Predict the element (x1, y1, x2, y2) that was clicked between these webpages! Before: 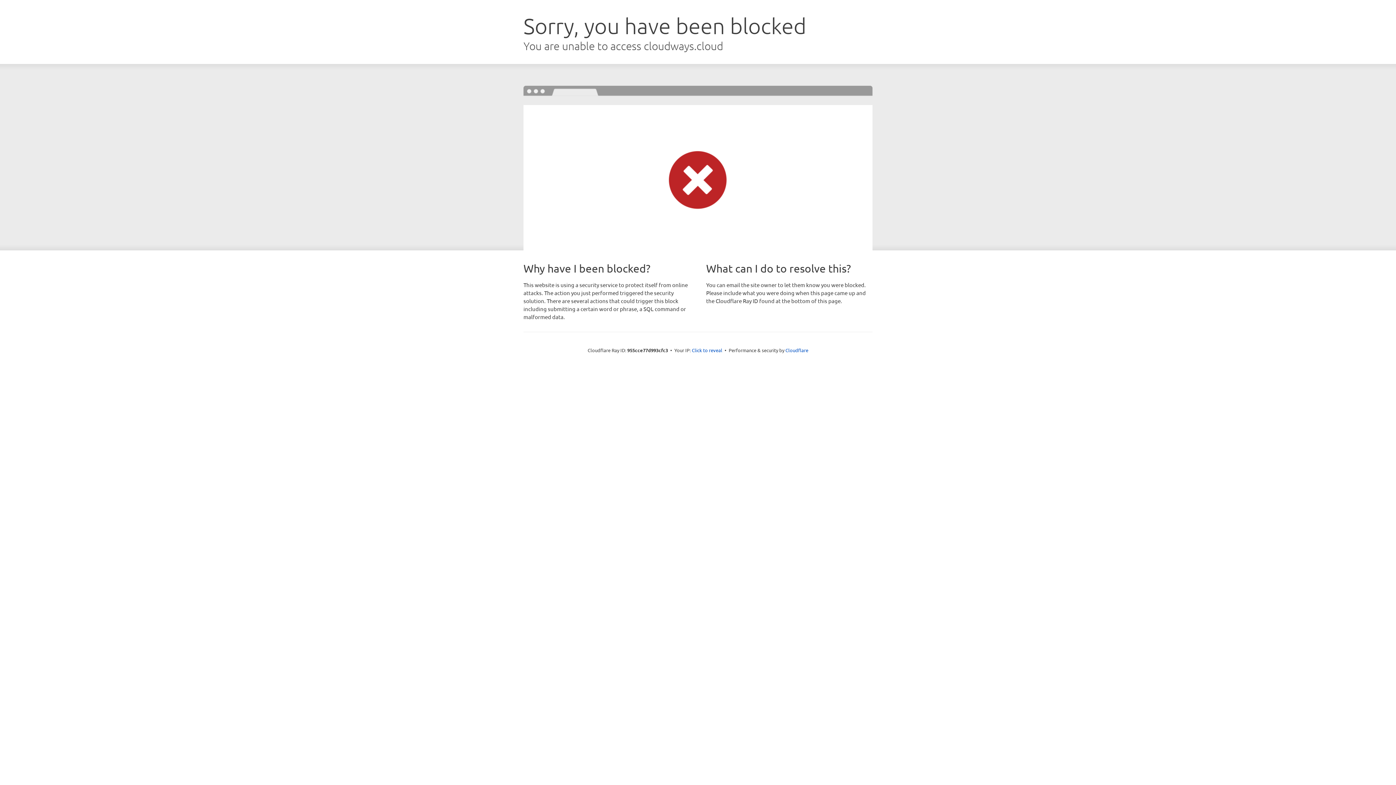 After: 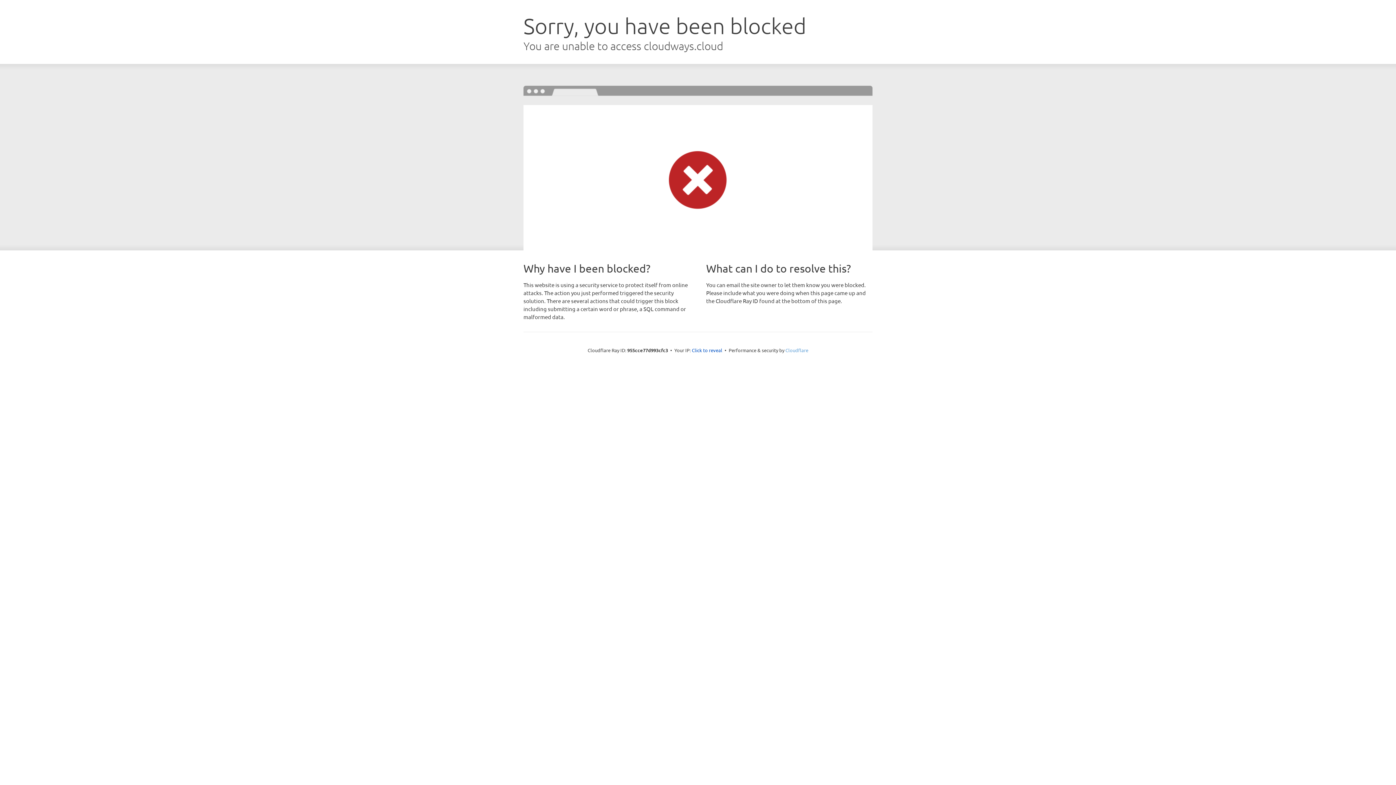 Action: bbox: (785, 347, 808, 353) label: Cloudflare